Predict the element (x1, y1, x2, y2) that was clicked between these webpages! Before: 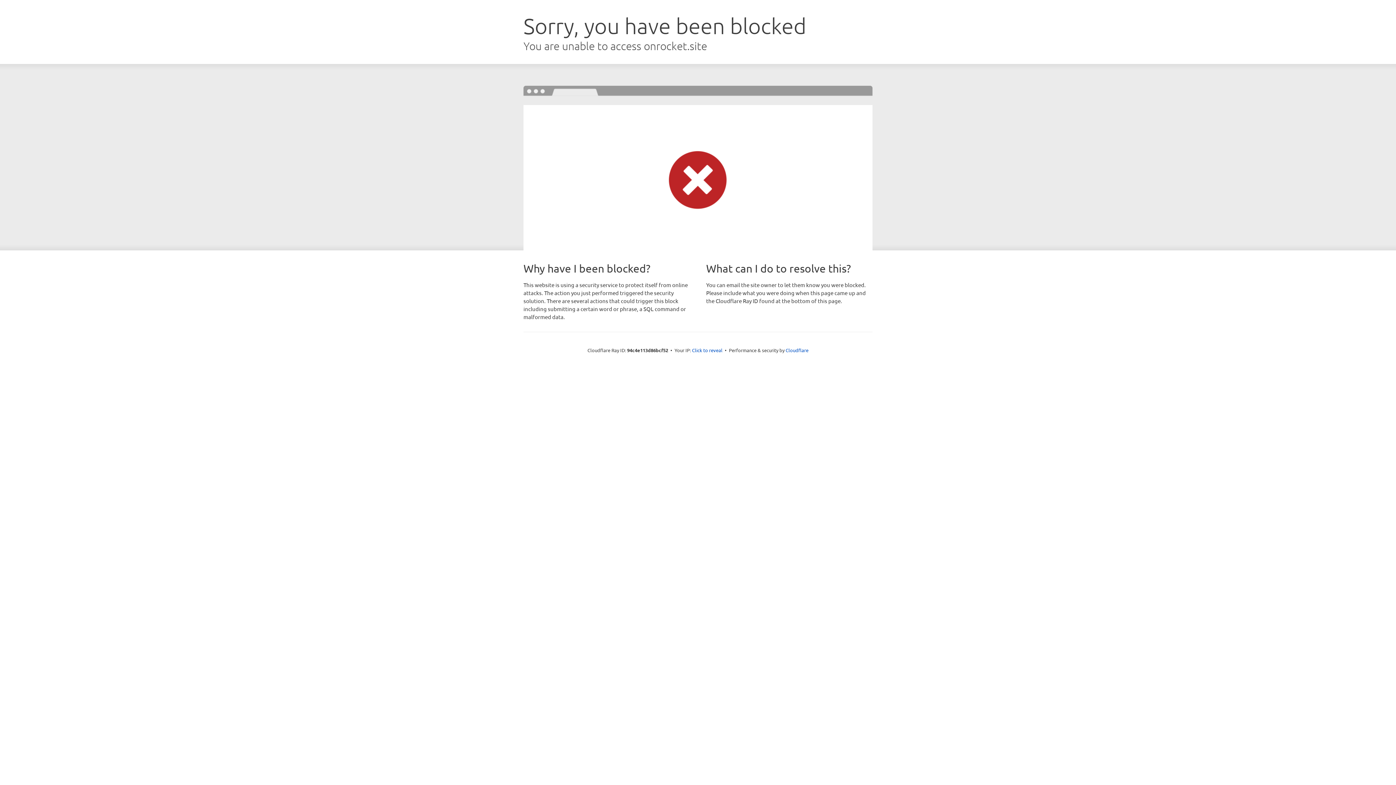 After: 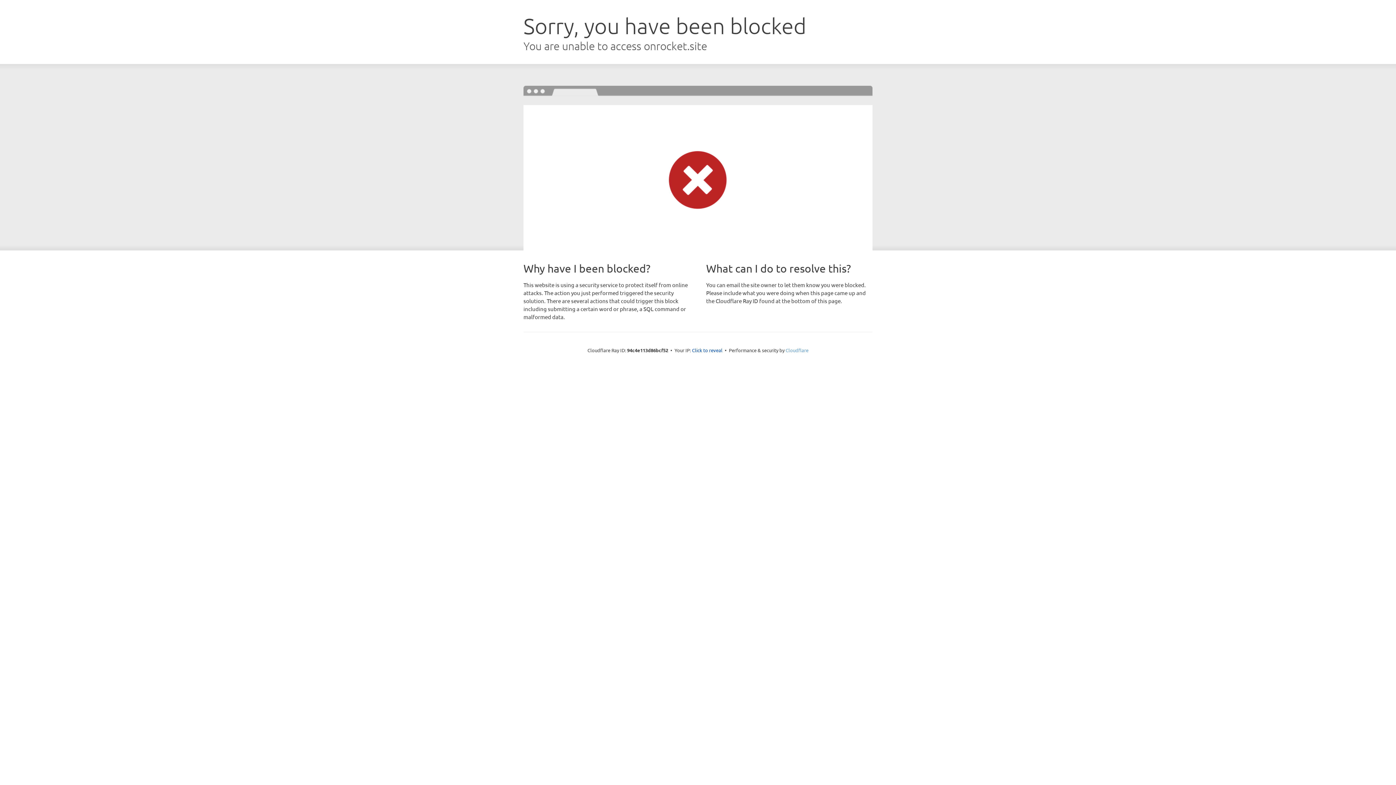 Action: bbox: (785, 347, 808, 353) label: Cloudflare